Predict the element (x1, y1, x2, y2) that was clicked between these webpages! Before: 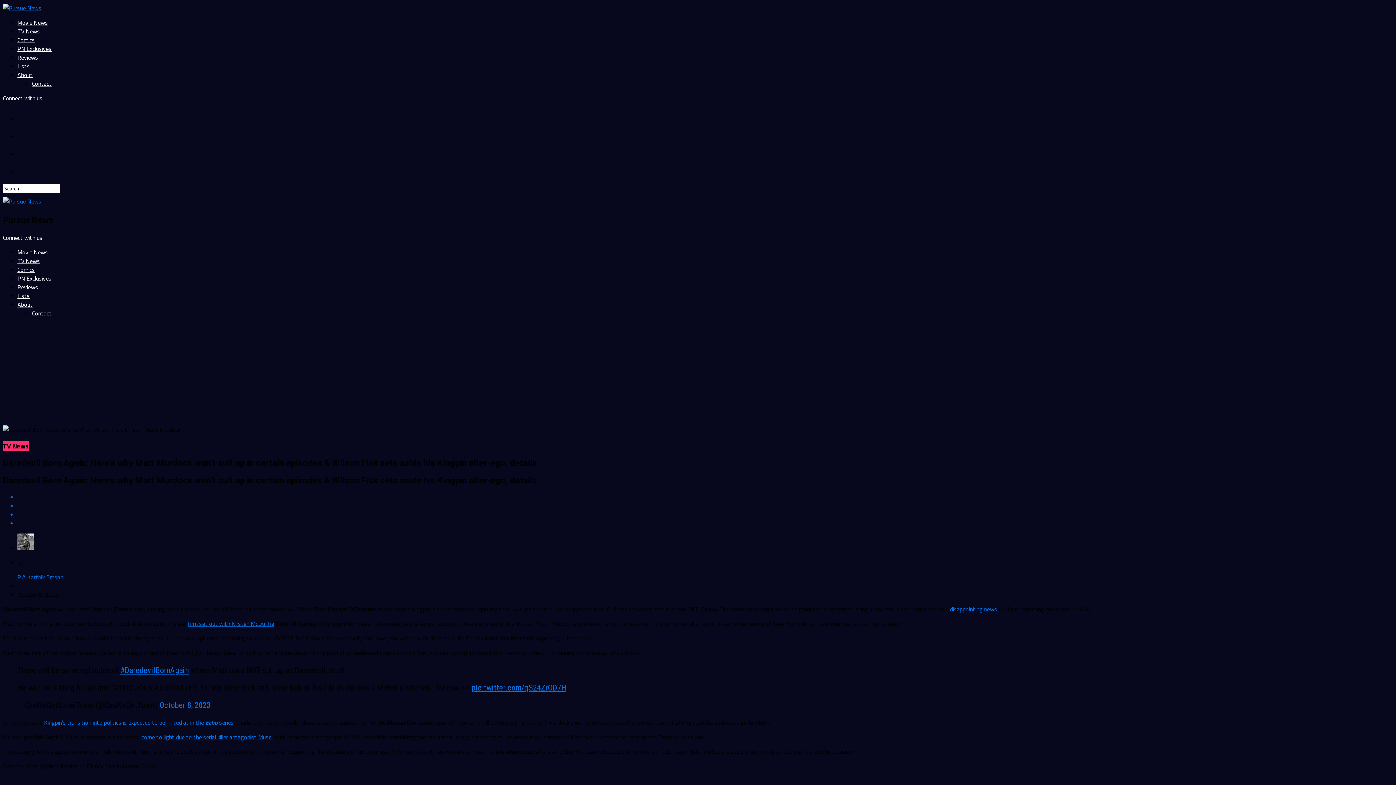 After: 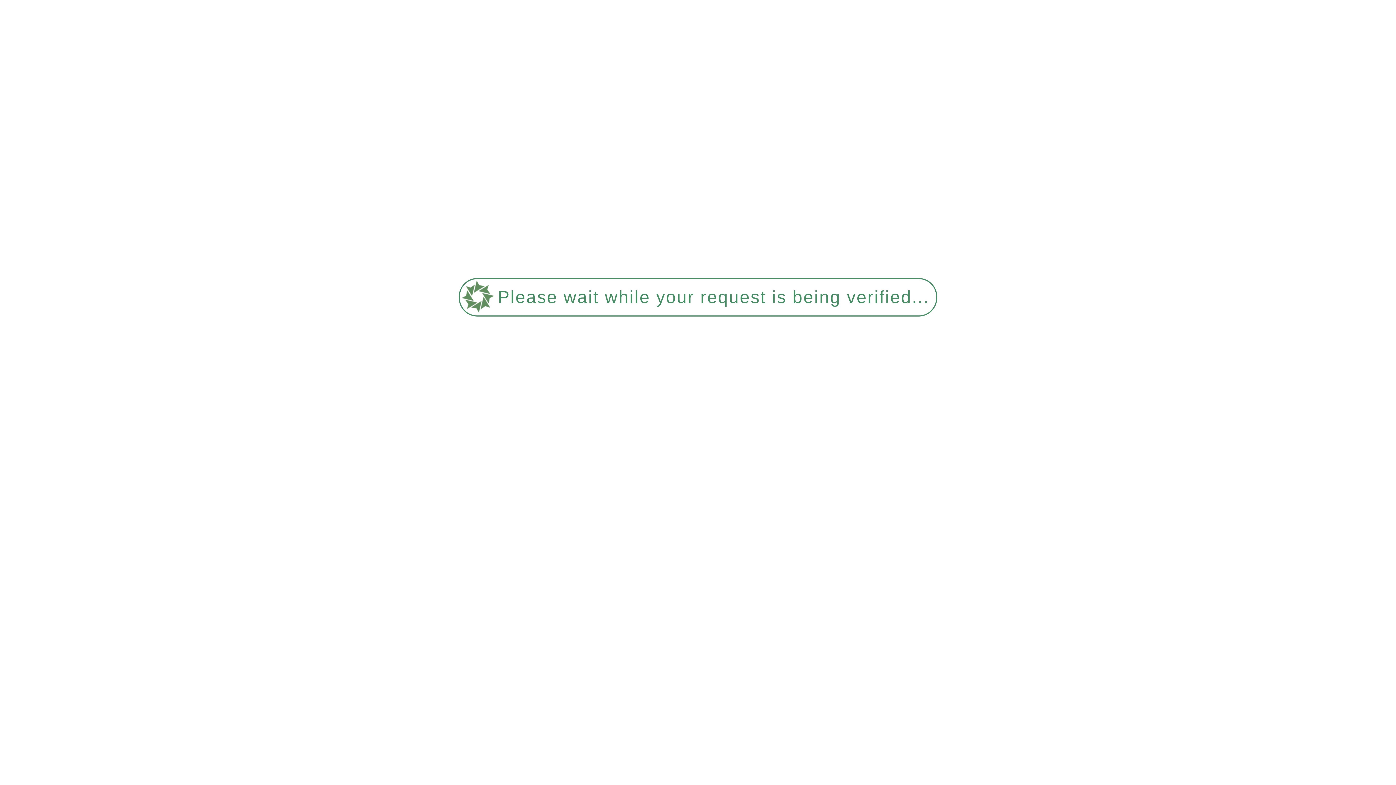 Action: bbox: (2, 197, 41, 205)